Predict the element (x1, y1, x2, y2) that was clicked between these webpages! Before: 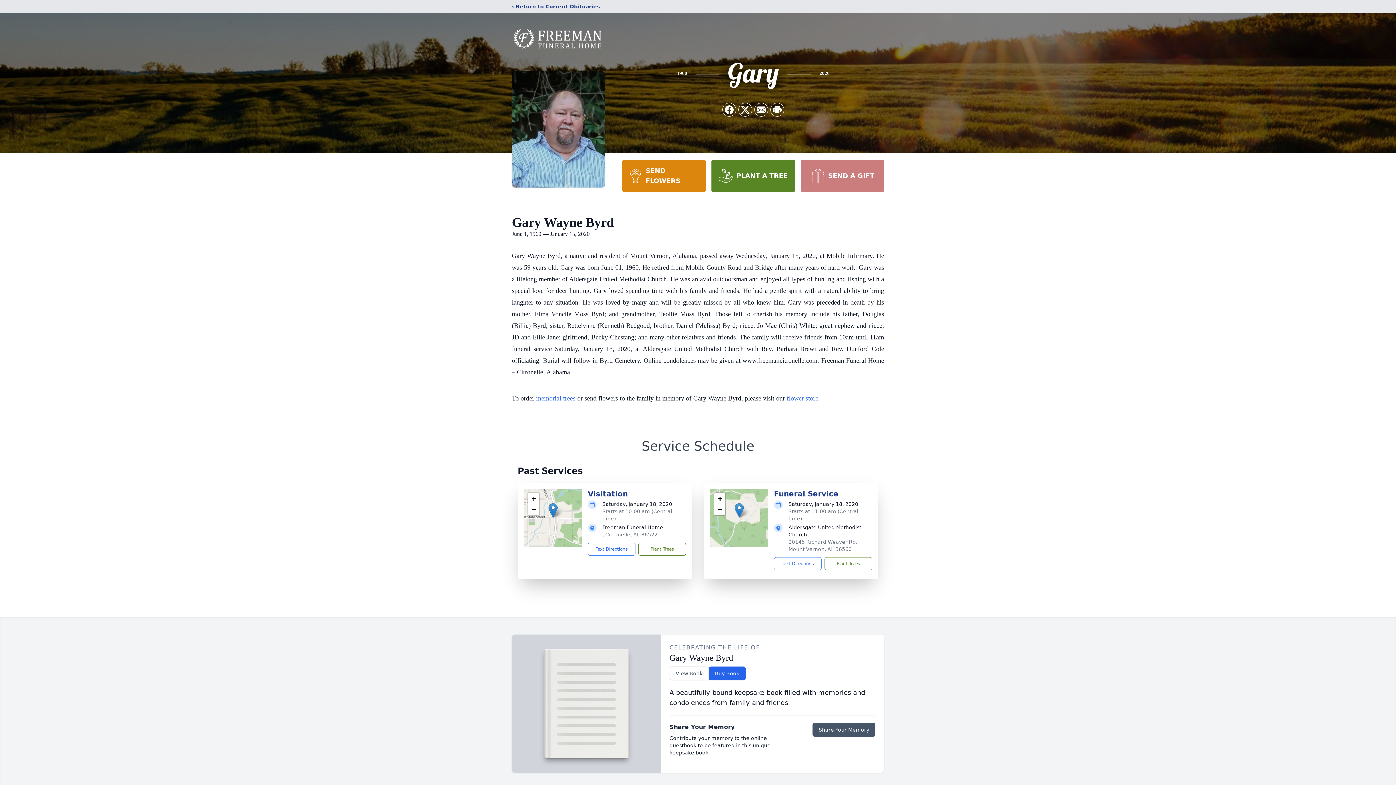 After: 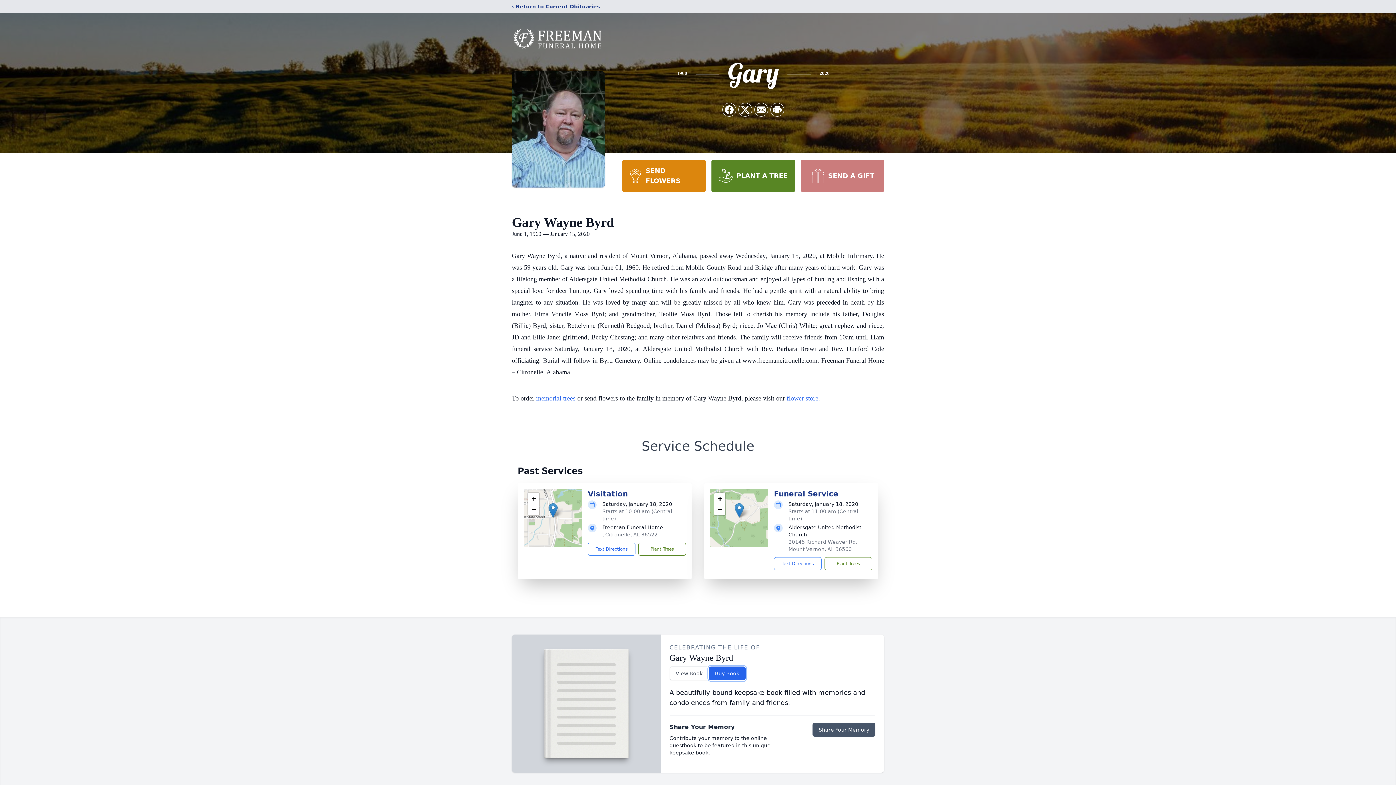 Action: label: Buy Book bbox: (708, 666, 745, 680)